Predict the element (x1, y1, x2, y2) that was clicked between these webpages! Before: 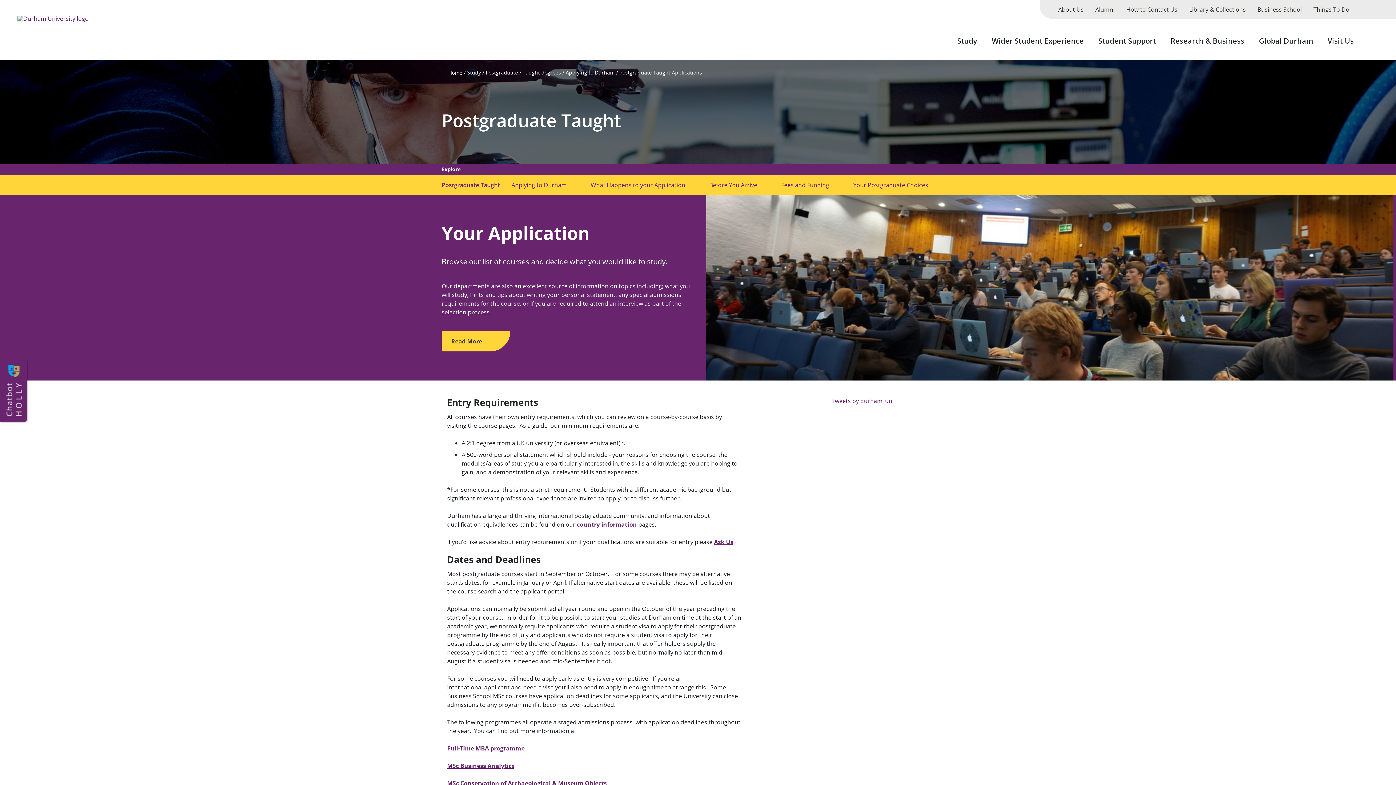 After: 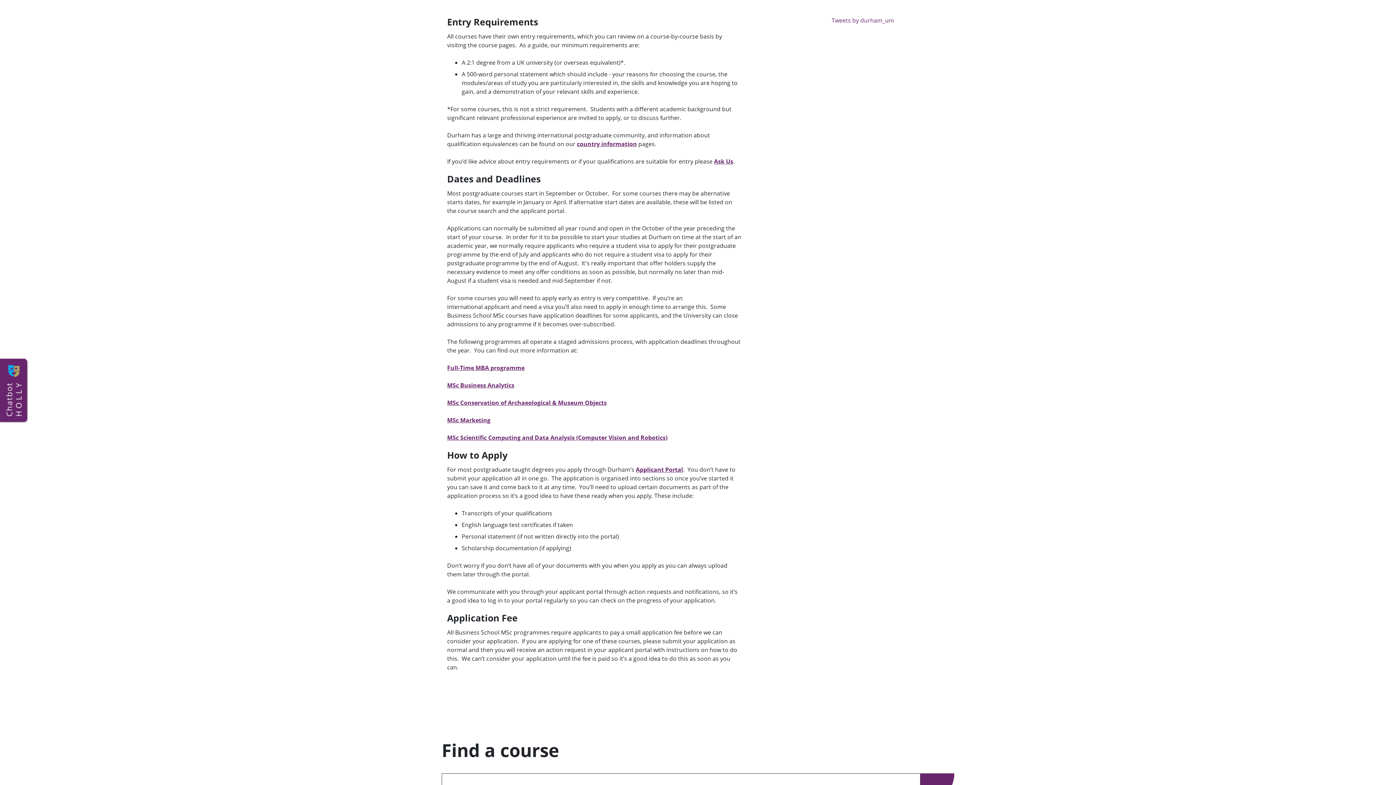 Action: bbox: (441, 331, 510, 351) label: Read More 